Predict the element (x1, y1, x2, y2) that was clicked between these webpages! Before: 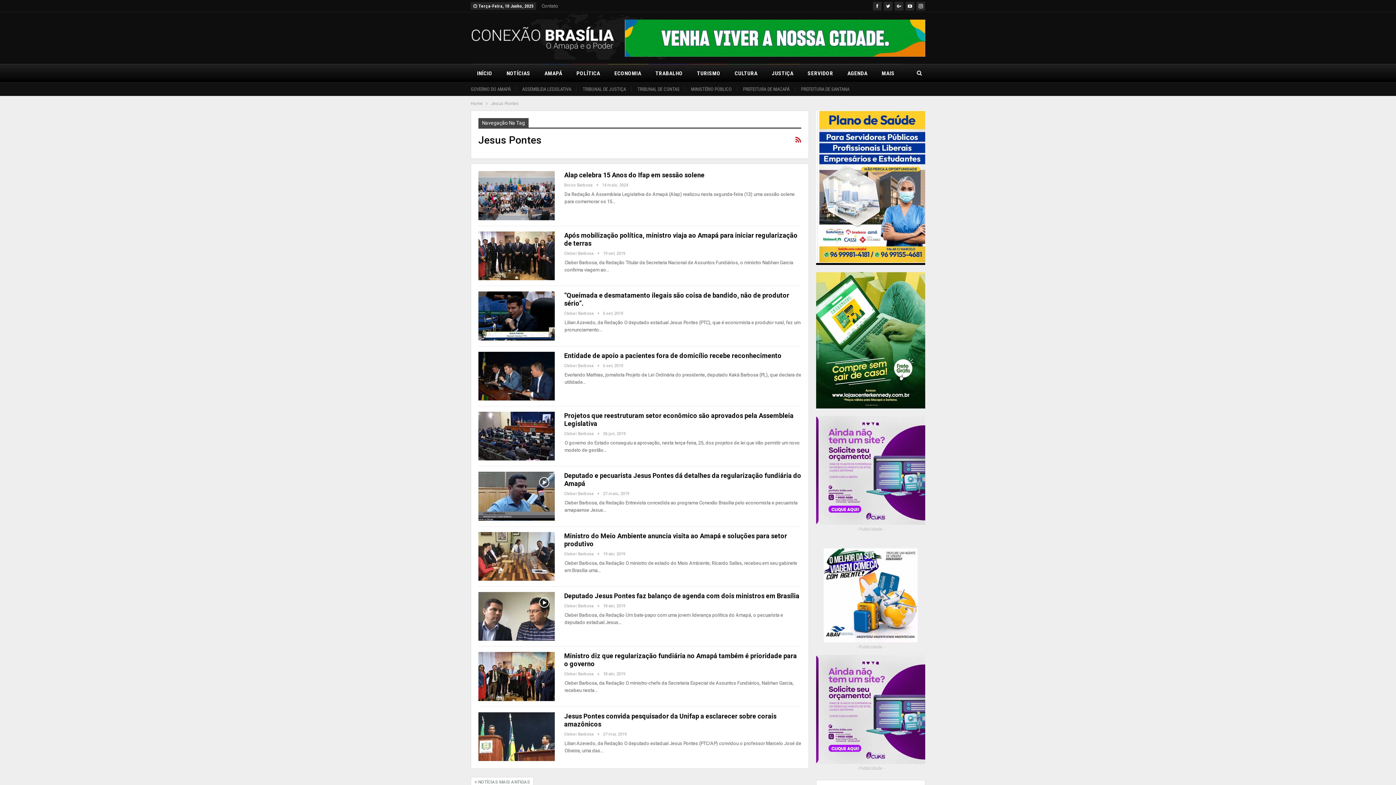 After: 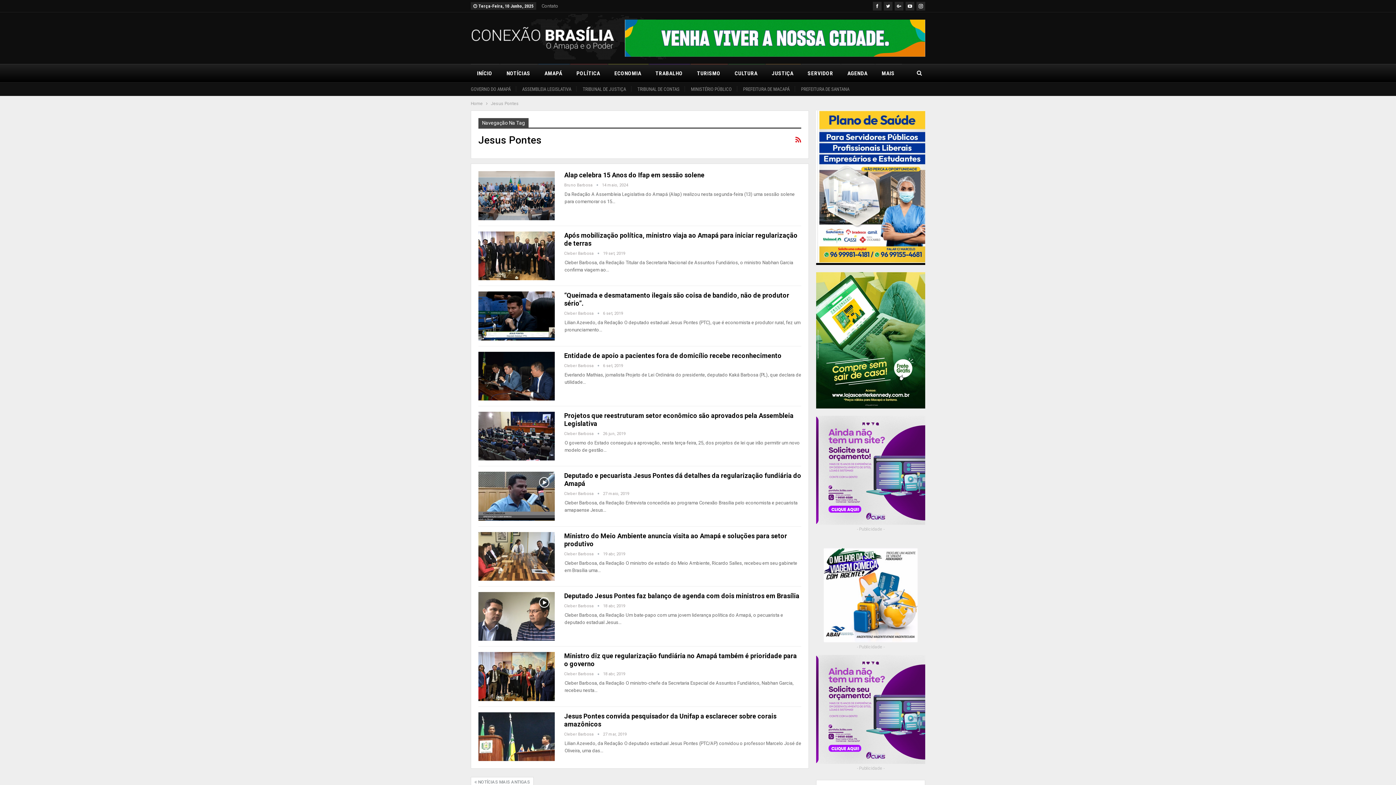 Action: bbox: (816, 337, 925, 342)